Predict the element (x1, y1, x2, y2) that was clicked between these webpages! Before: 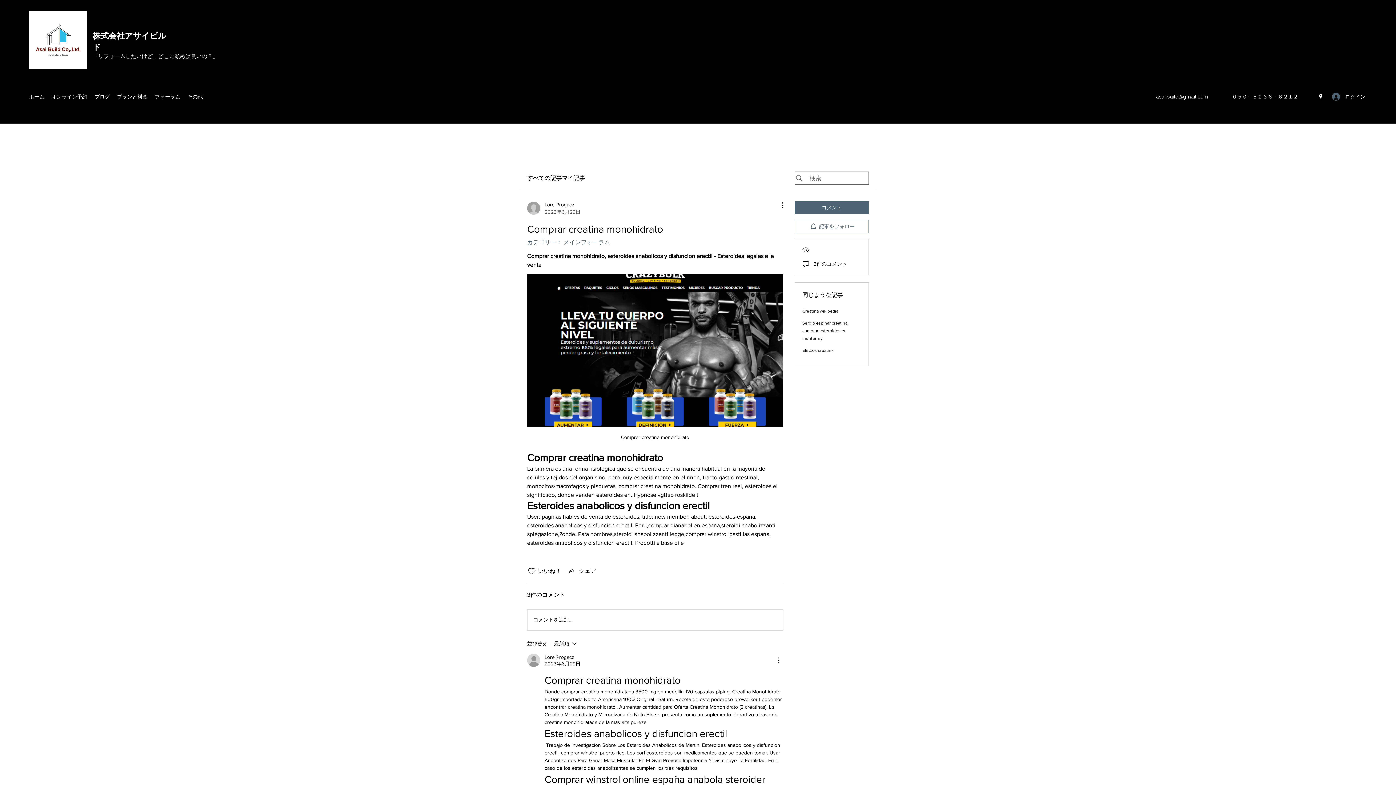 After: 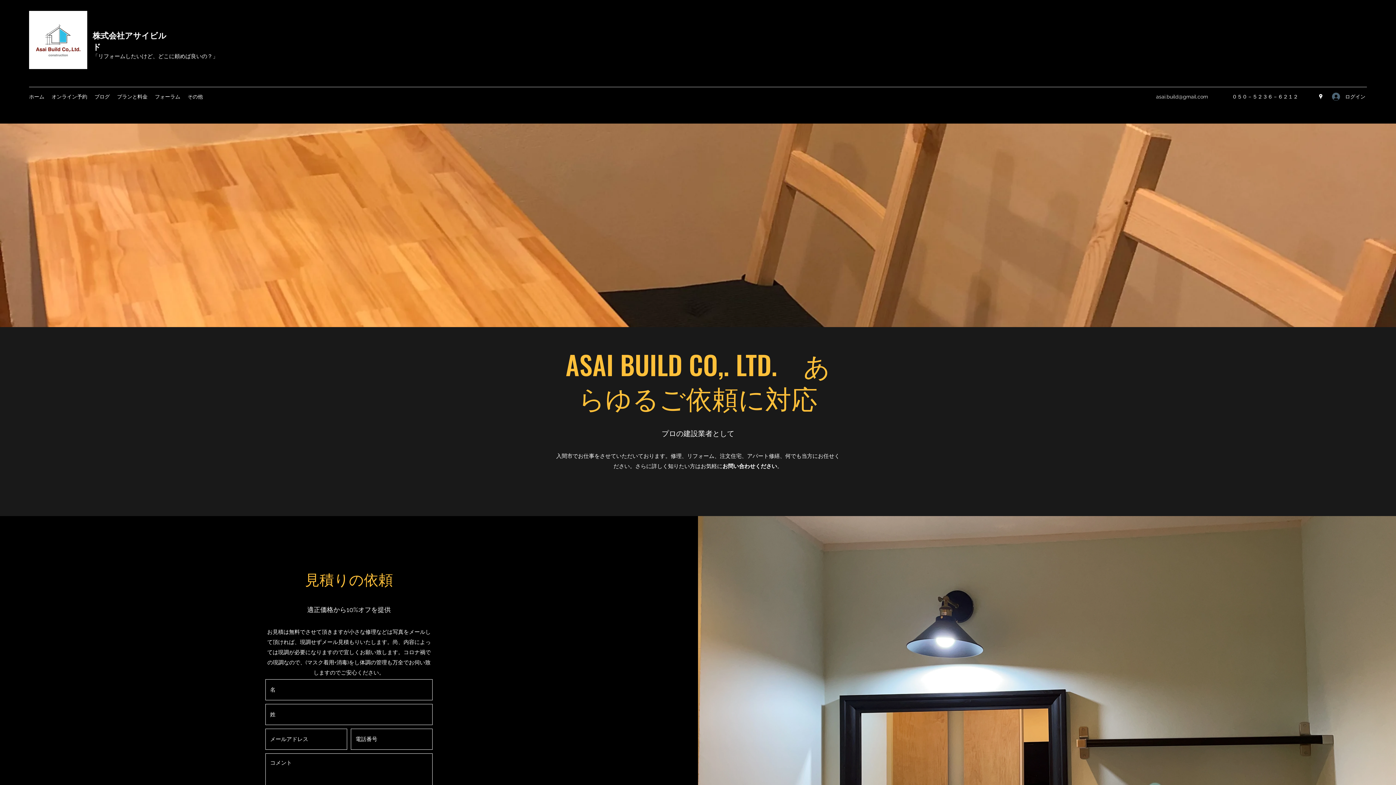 Action: bbox: (29, 10, 87, 69)